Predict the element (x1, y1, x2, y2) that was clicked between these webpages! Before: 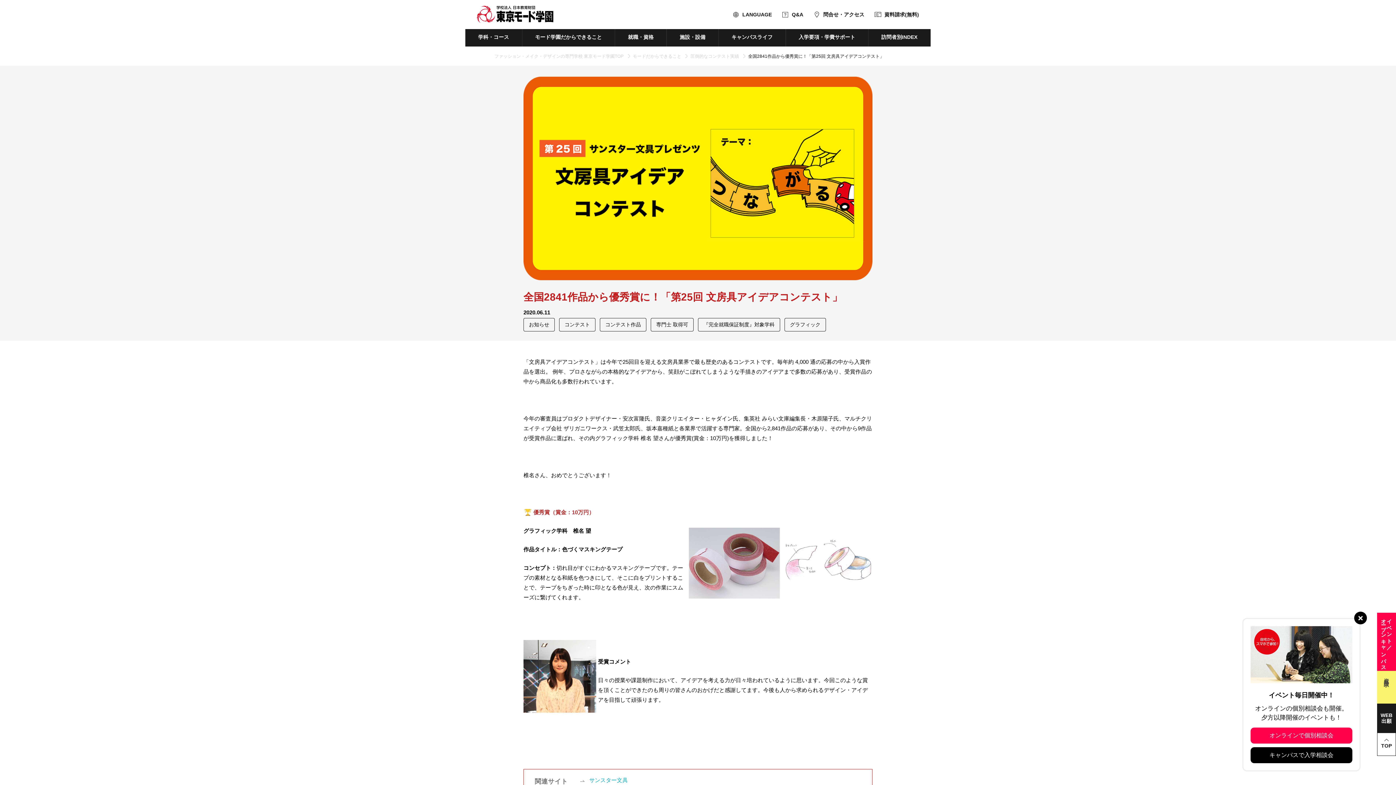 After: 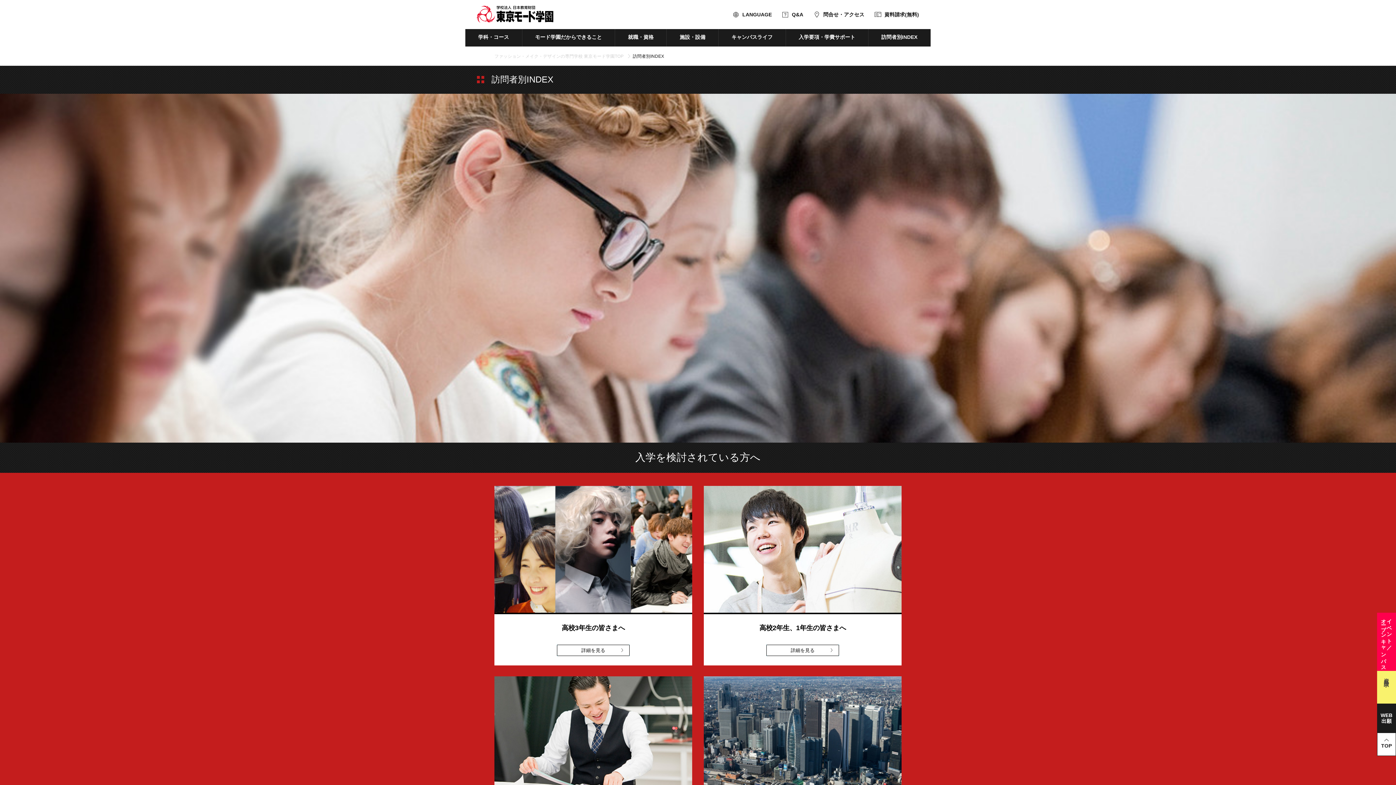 Action: bbox: (868, 29, 930, 46) label: 訪問者別INDEX